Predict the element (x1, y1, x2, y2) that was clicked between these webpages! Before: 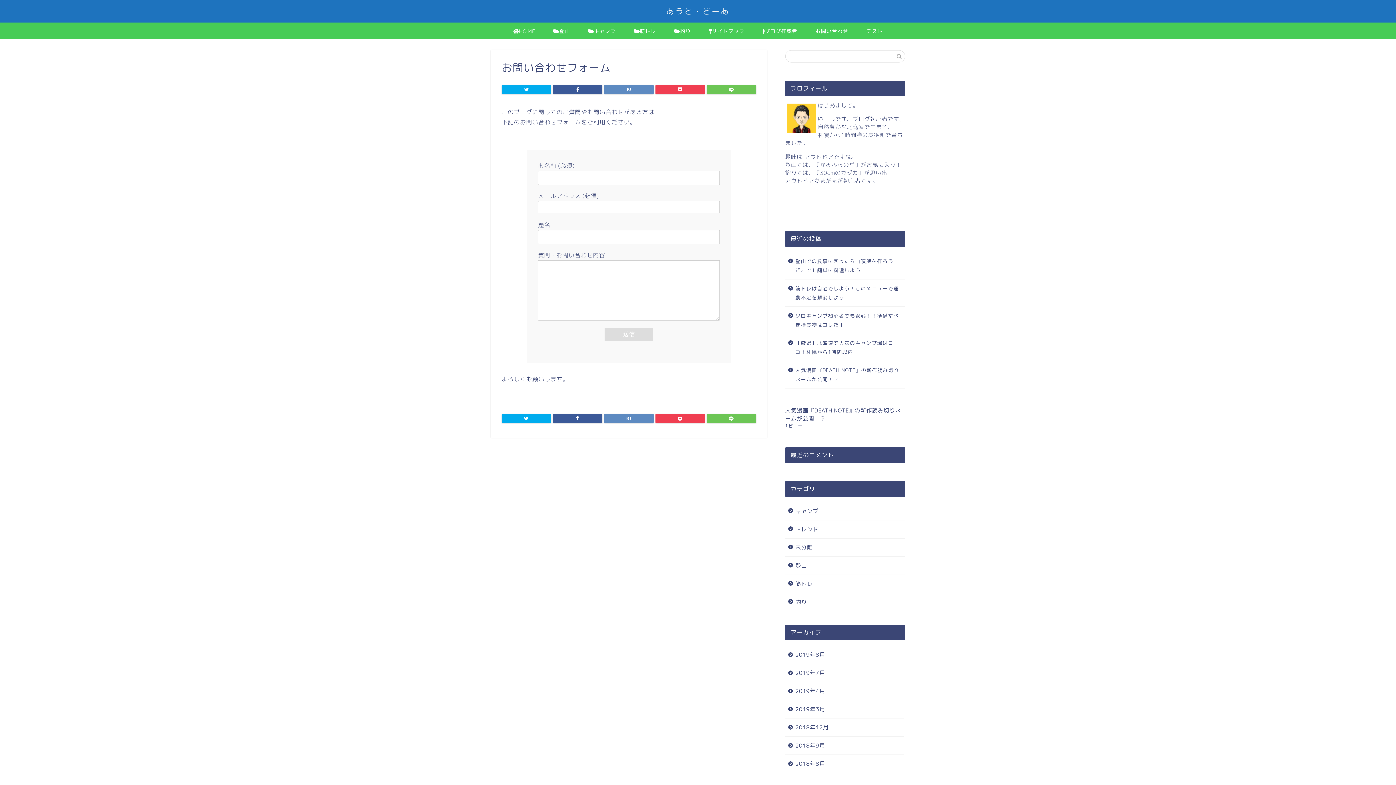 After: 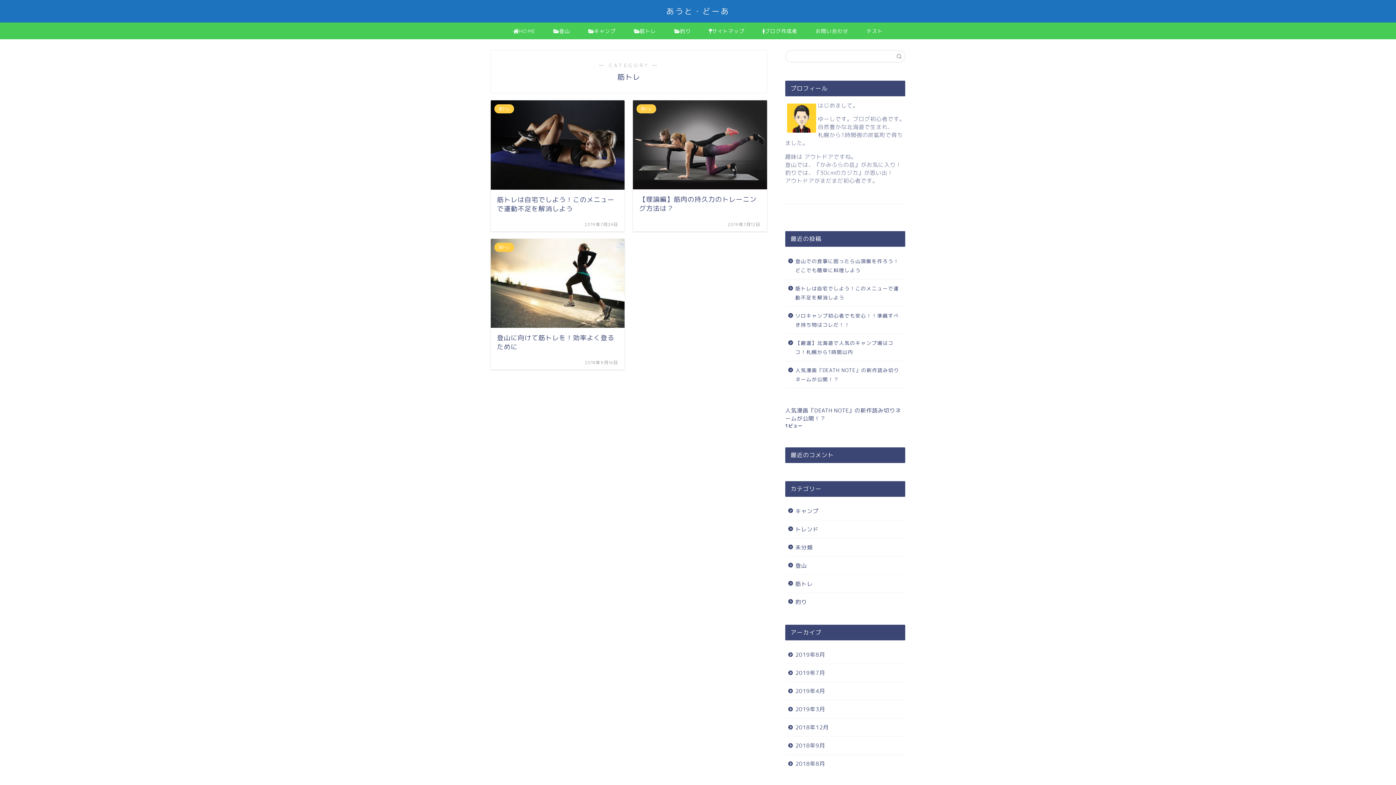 Action: label: 筋トレ bbox: (625, 22, 665, 39)